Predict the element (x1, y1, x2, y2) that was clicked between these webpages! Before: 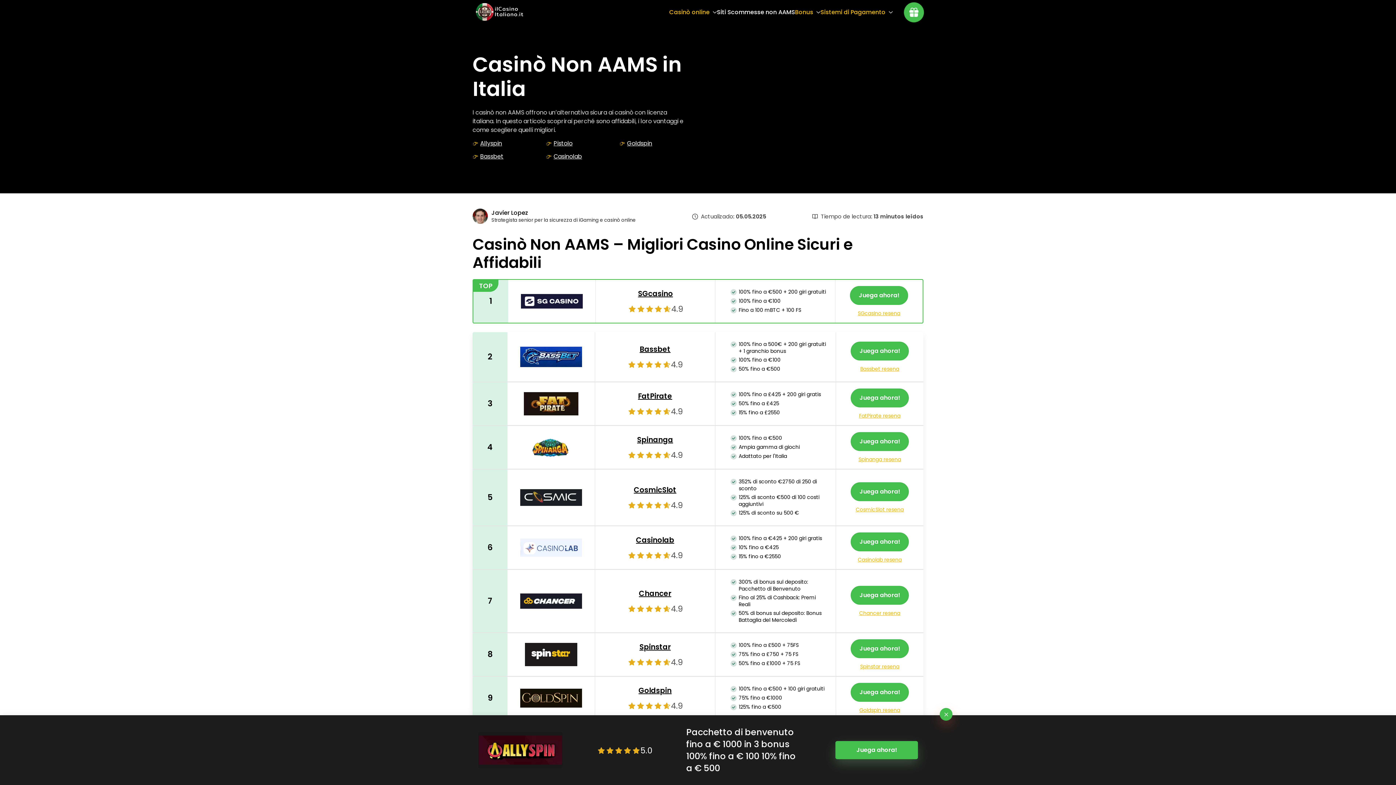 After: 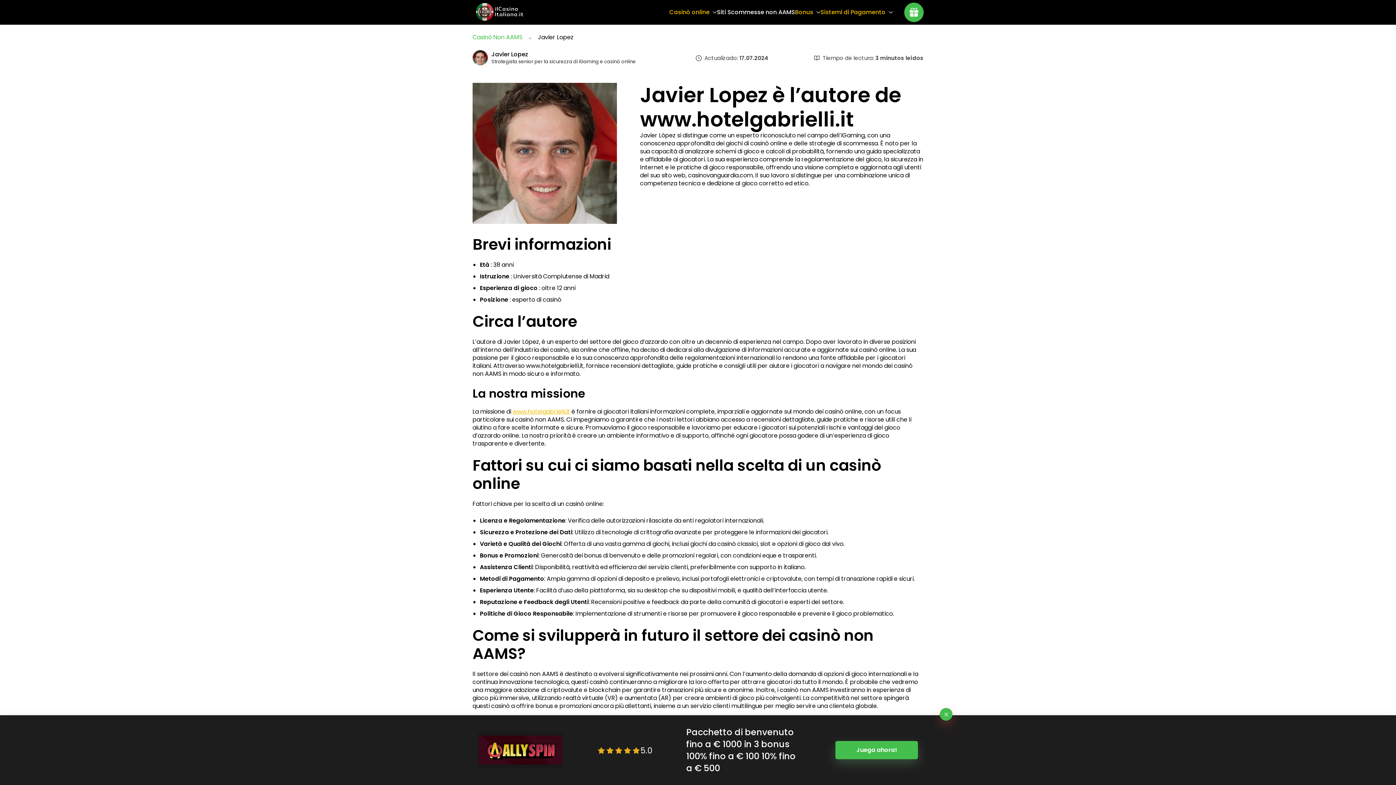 Action: label: Javier Lopez bbox: (491, 208, 528, 217)